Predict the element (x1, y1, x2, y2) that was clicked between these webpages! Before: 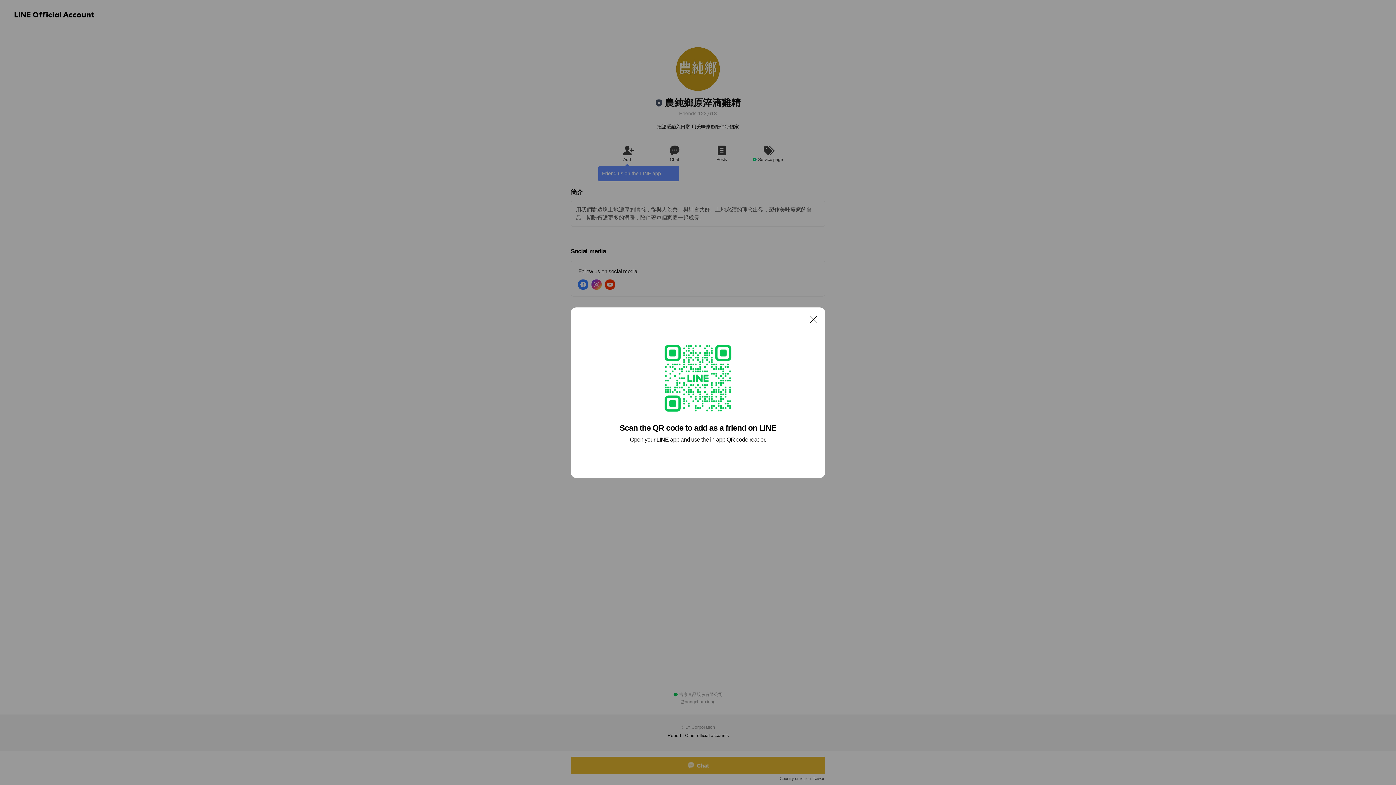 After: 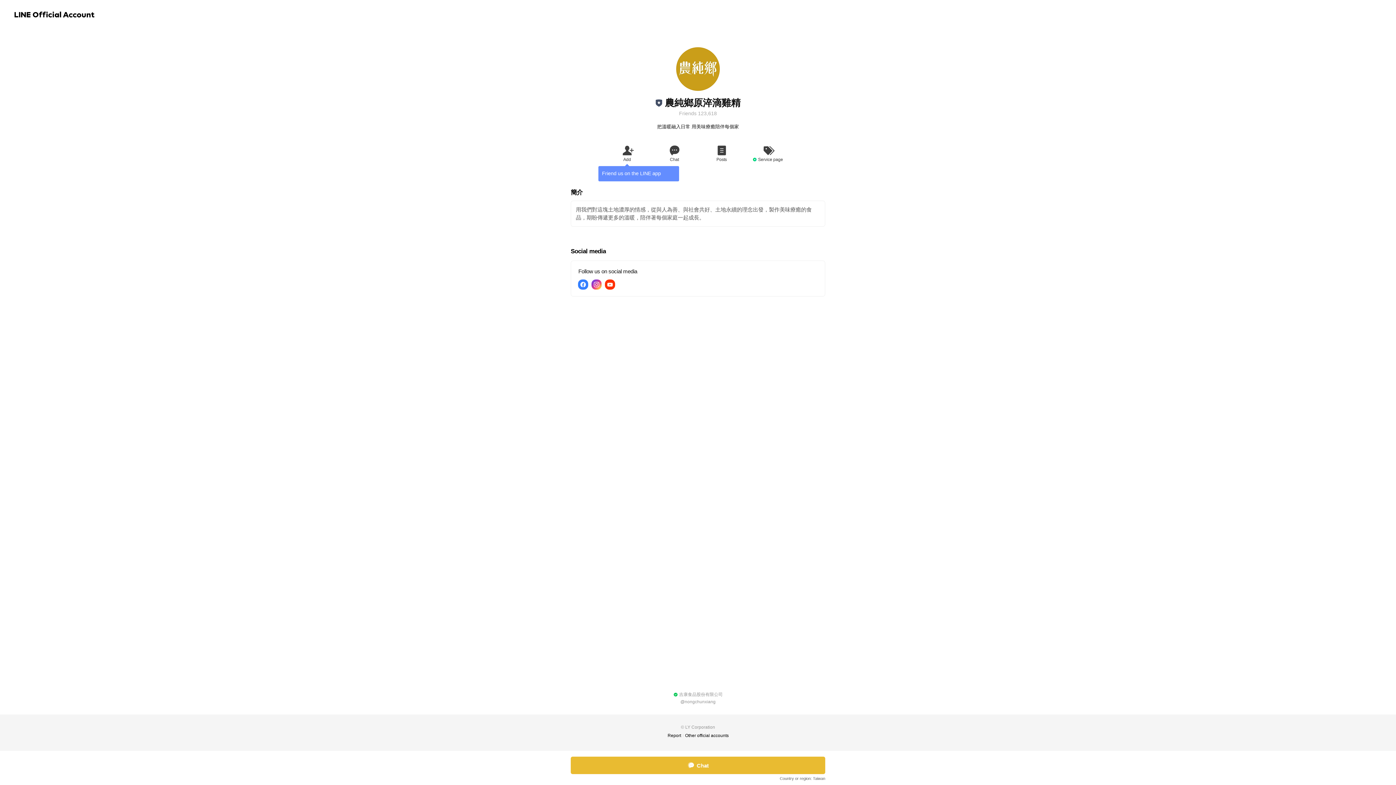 Action: bbox: (806, 311, 821, 326) label: Close